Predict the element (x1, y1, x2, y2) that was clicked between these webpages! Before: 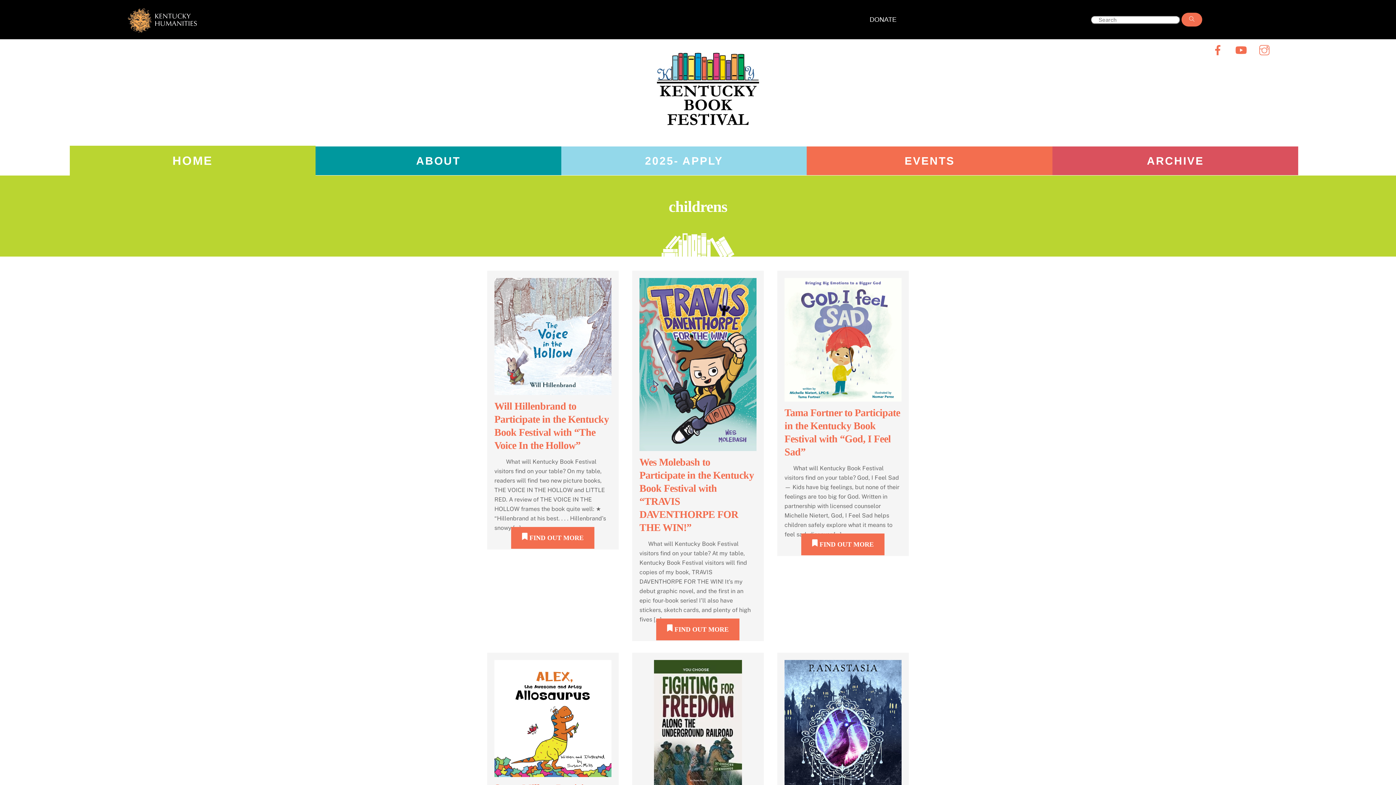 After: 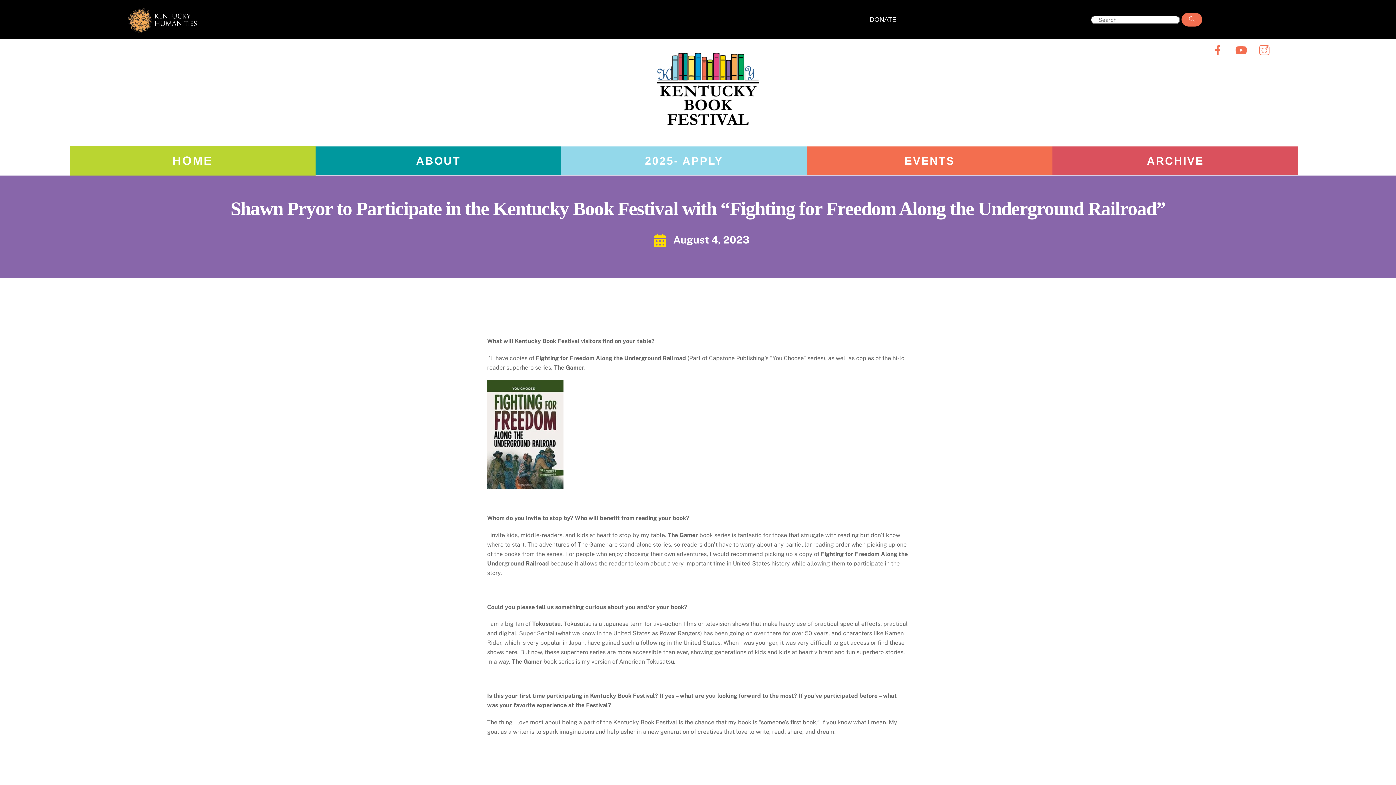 Action: bbox: (654, 661, 742, 668)